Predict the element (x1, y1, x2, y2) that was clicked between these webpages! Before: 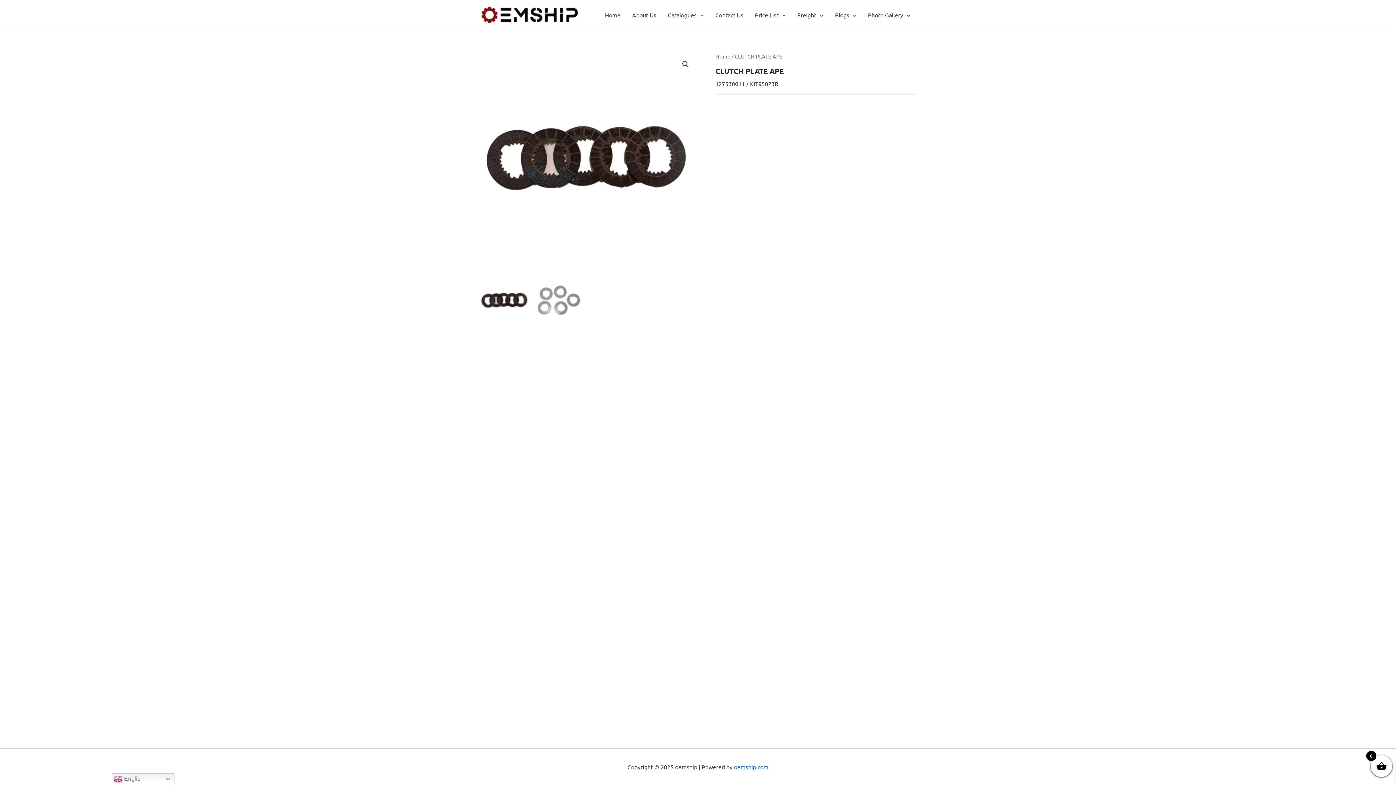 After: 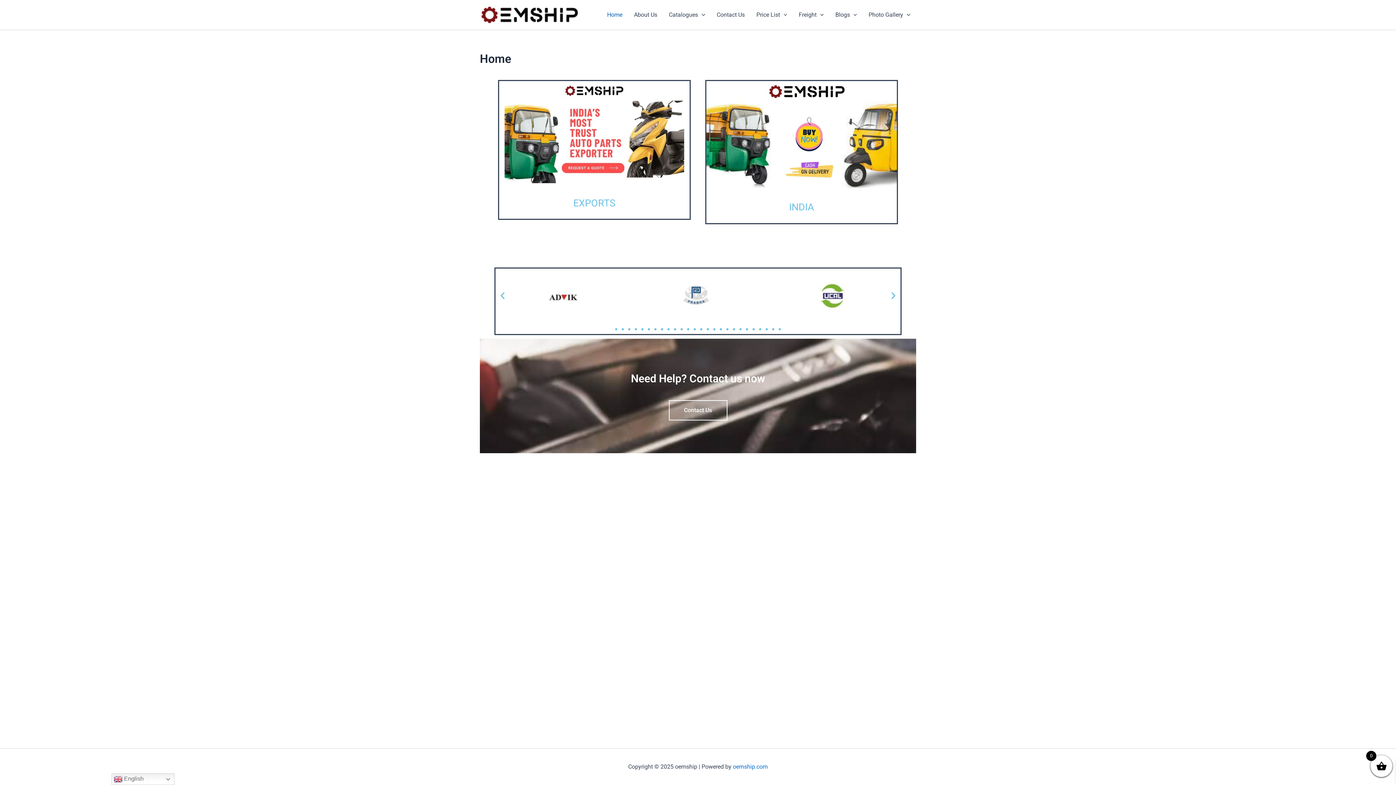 Action: label: Home bbox: (715, 52, 730, 59)